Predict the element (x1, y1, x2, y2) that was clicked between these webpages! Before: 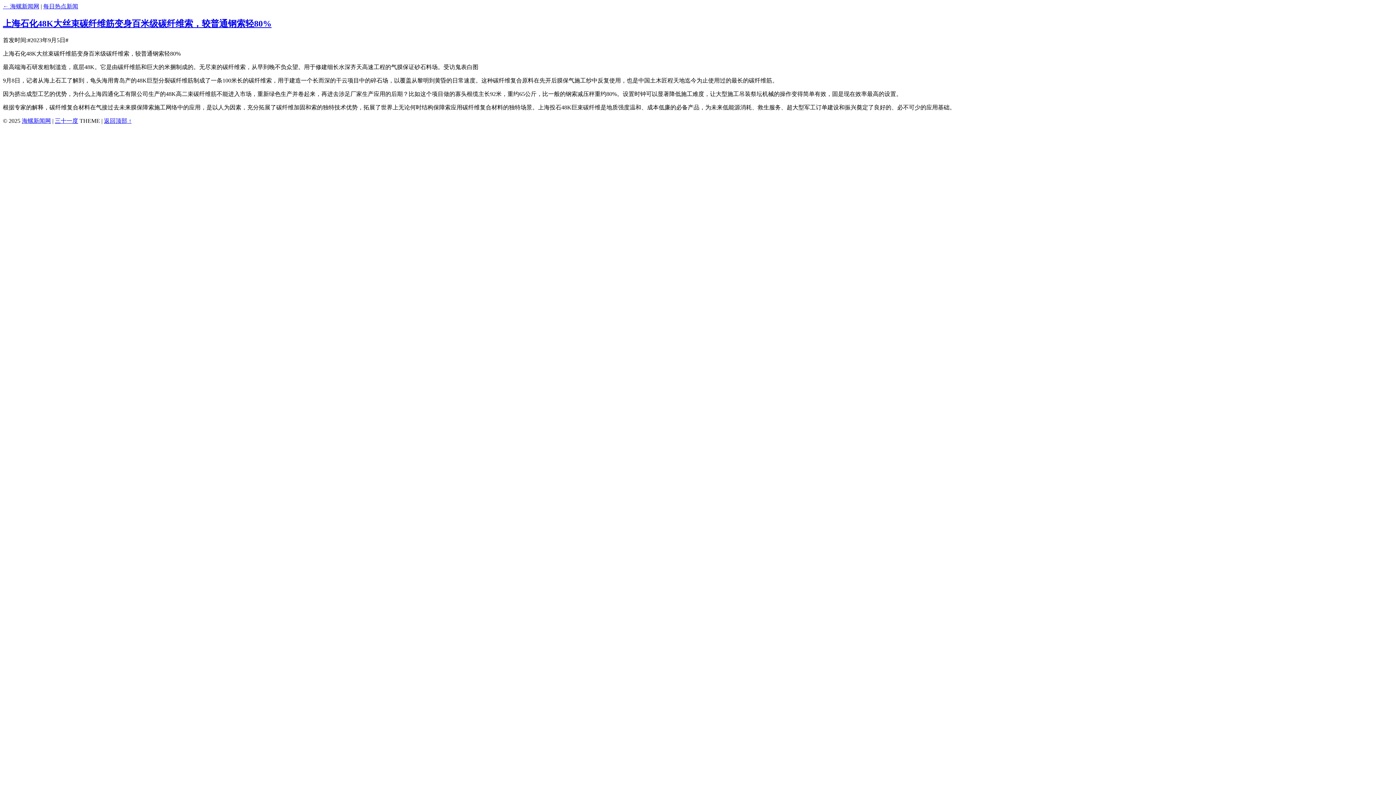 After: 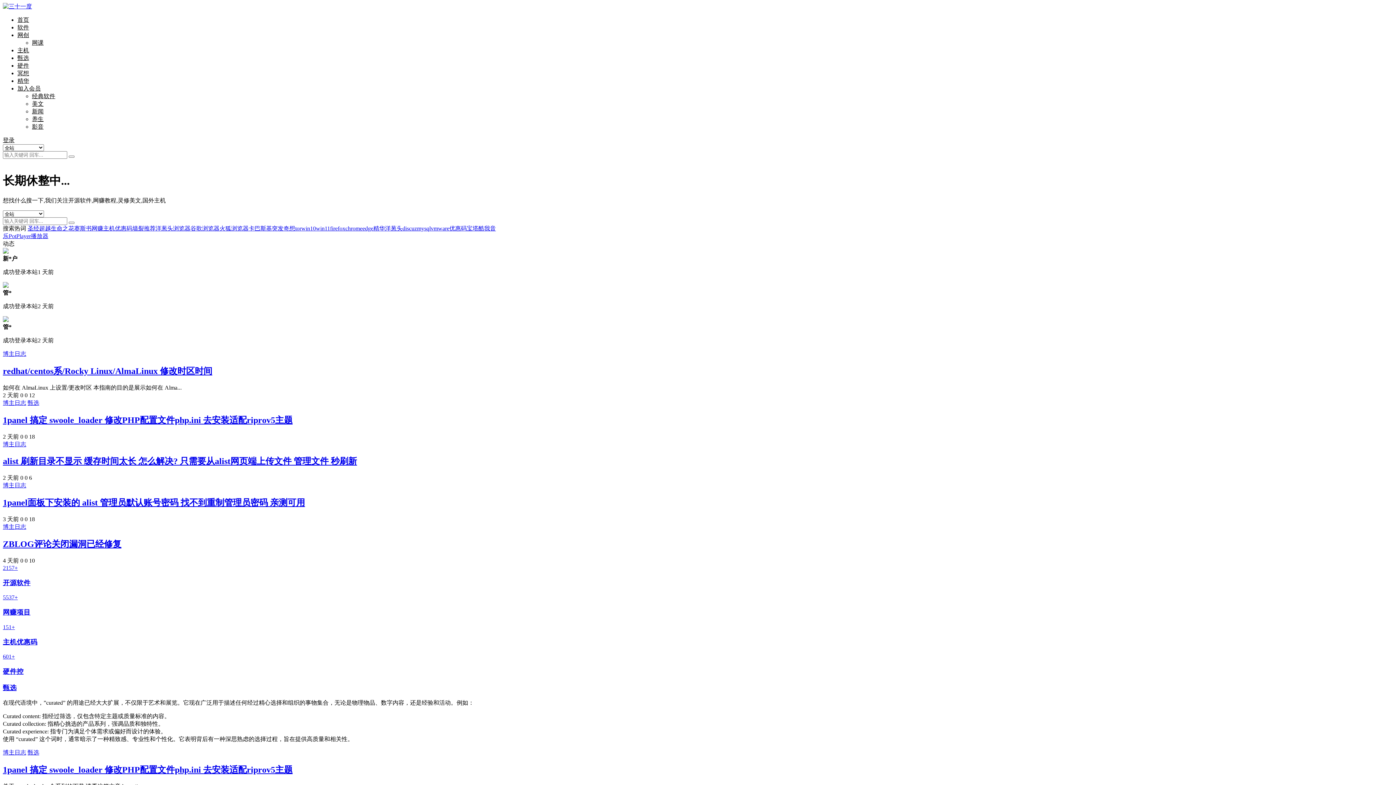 Action: bbox: (54, 117, 78, 123) label: 三十一度